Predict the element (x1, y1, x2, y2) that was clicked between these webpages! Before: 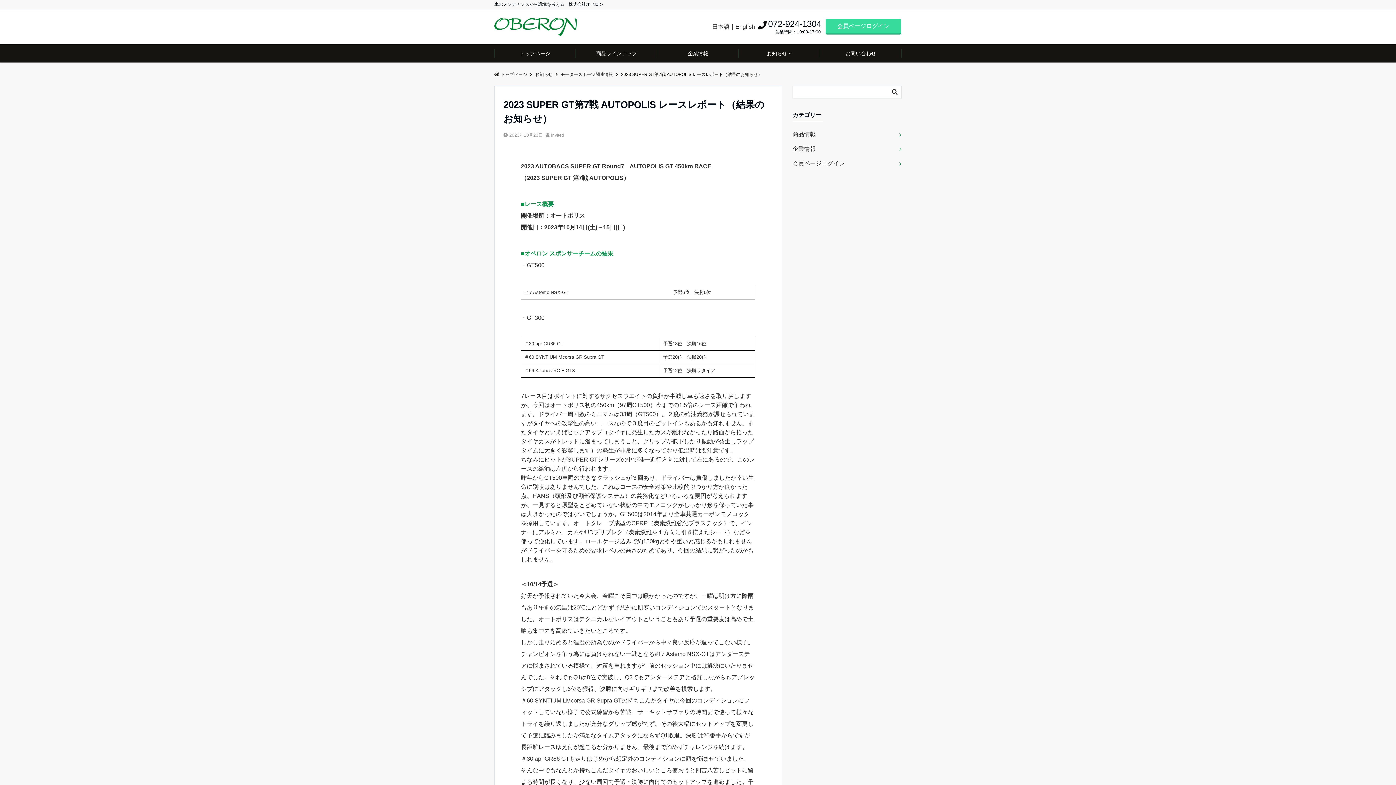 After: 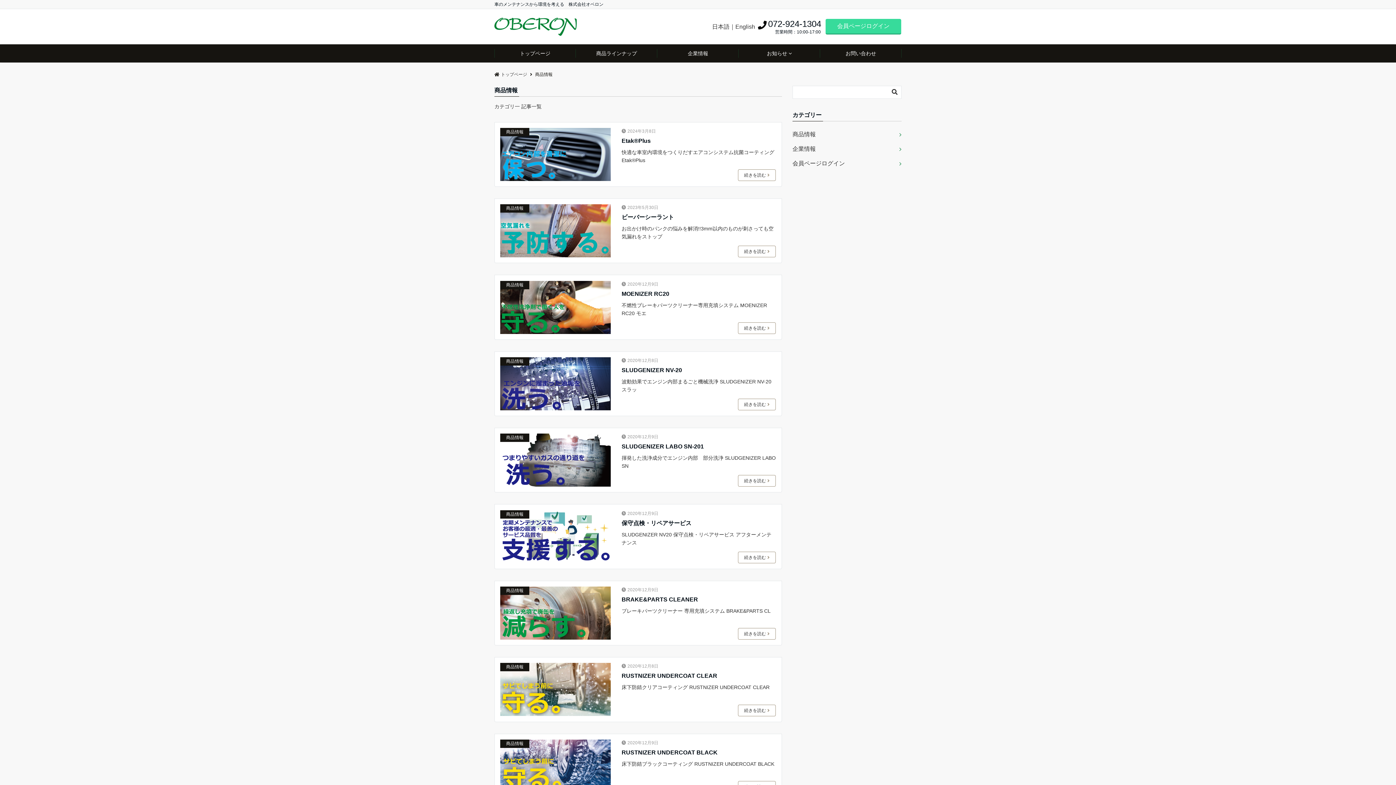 Action: label: 商品情報 bbox: (792, 127, 901, 141)